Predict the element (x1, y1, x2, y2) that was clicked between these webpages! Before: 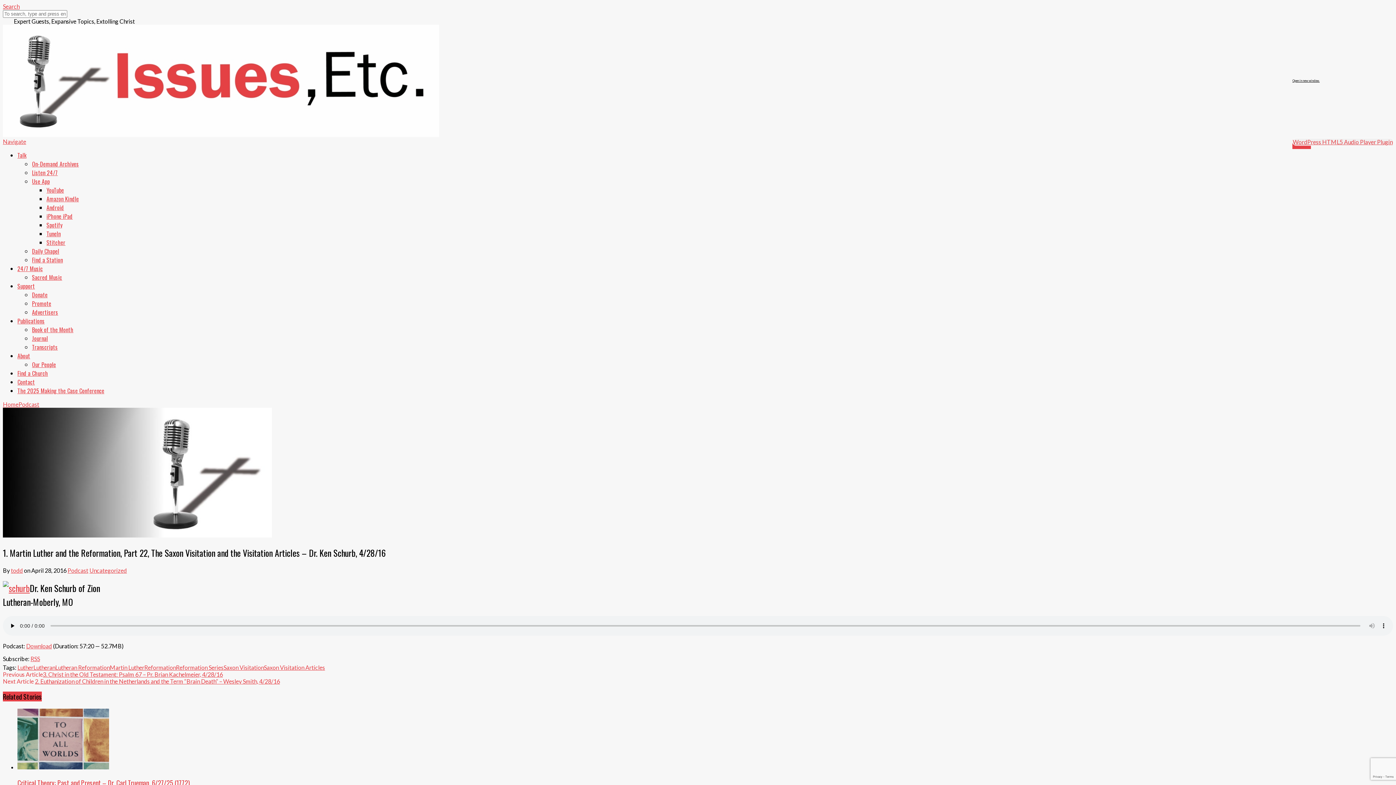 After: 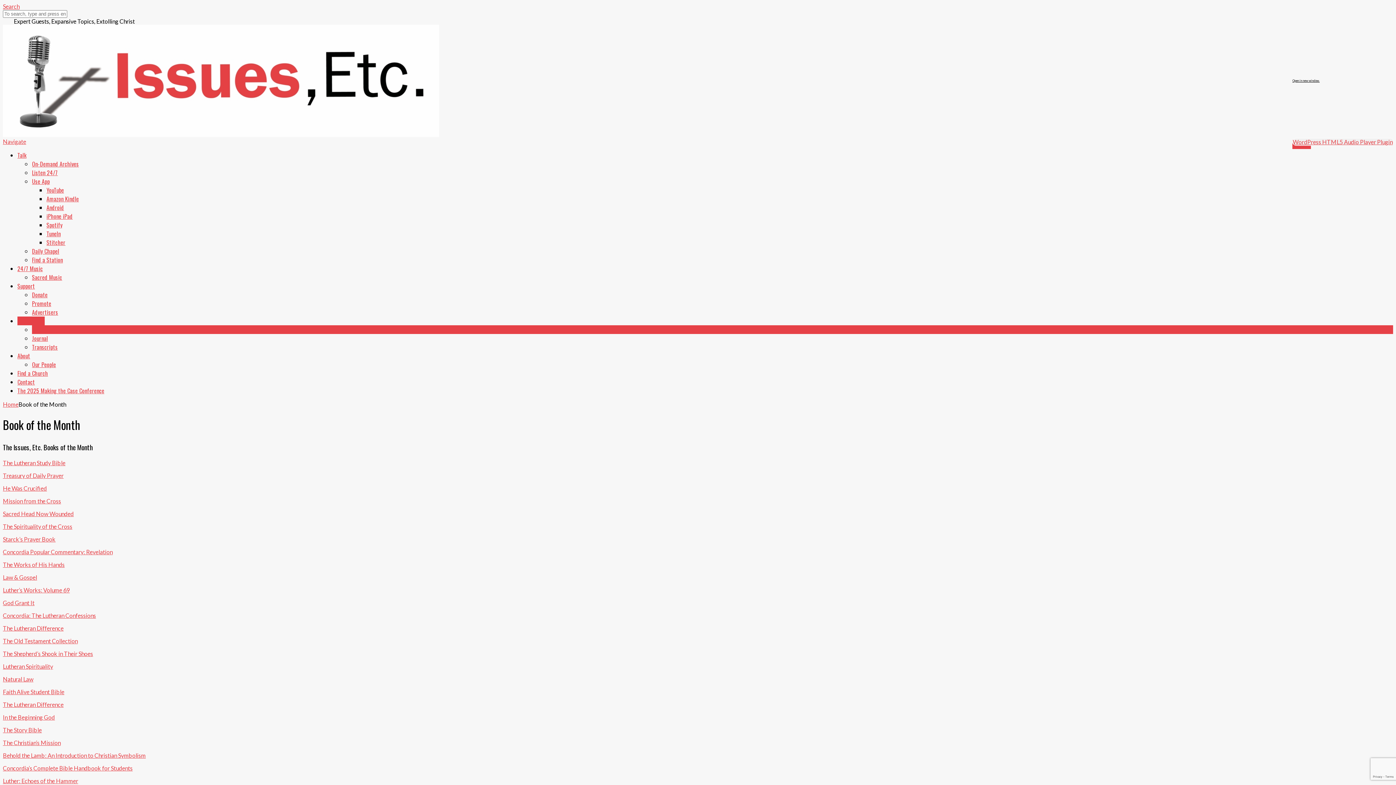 Action: label: Book of the Month bbox: (32, 325, 73, 334)